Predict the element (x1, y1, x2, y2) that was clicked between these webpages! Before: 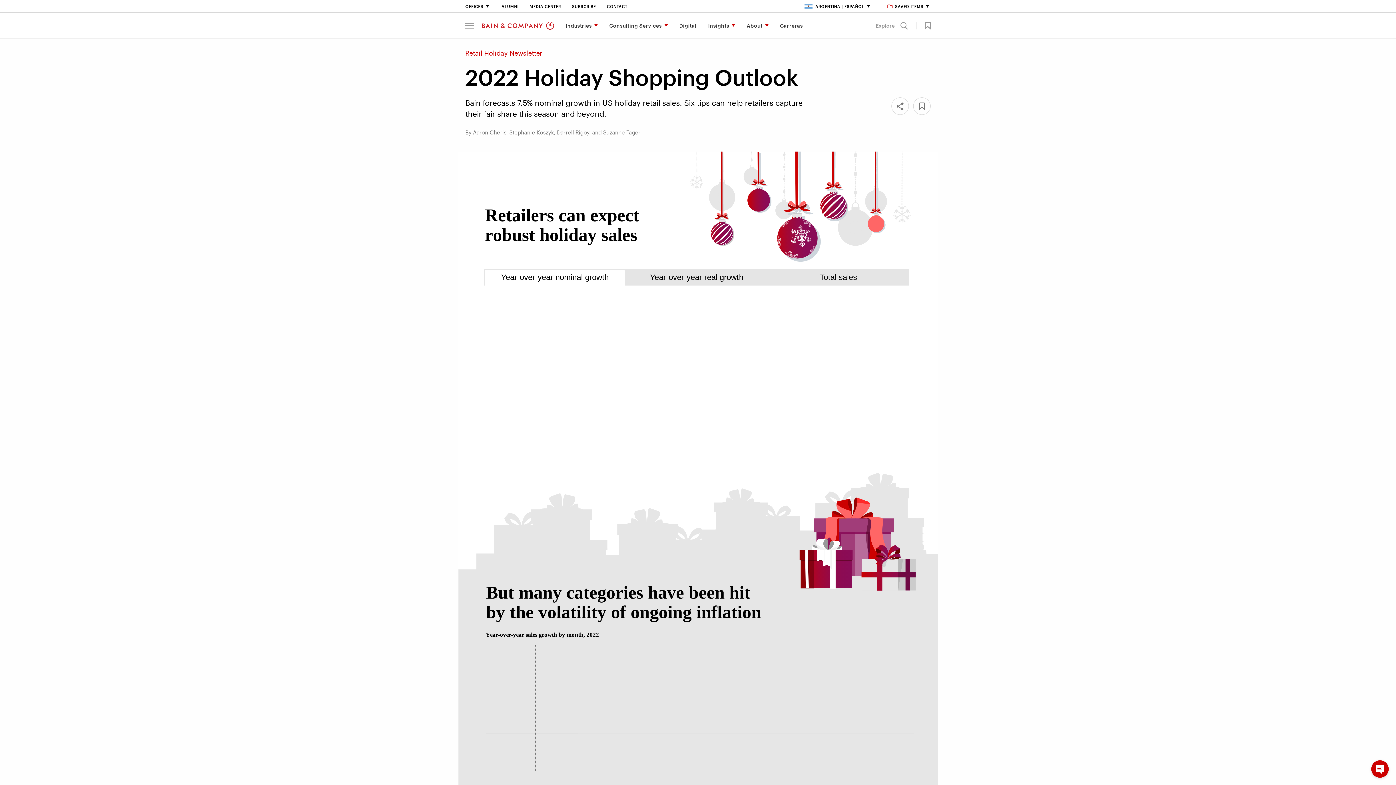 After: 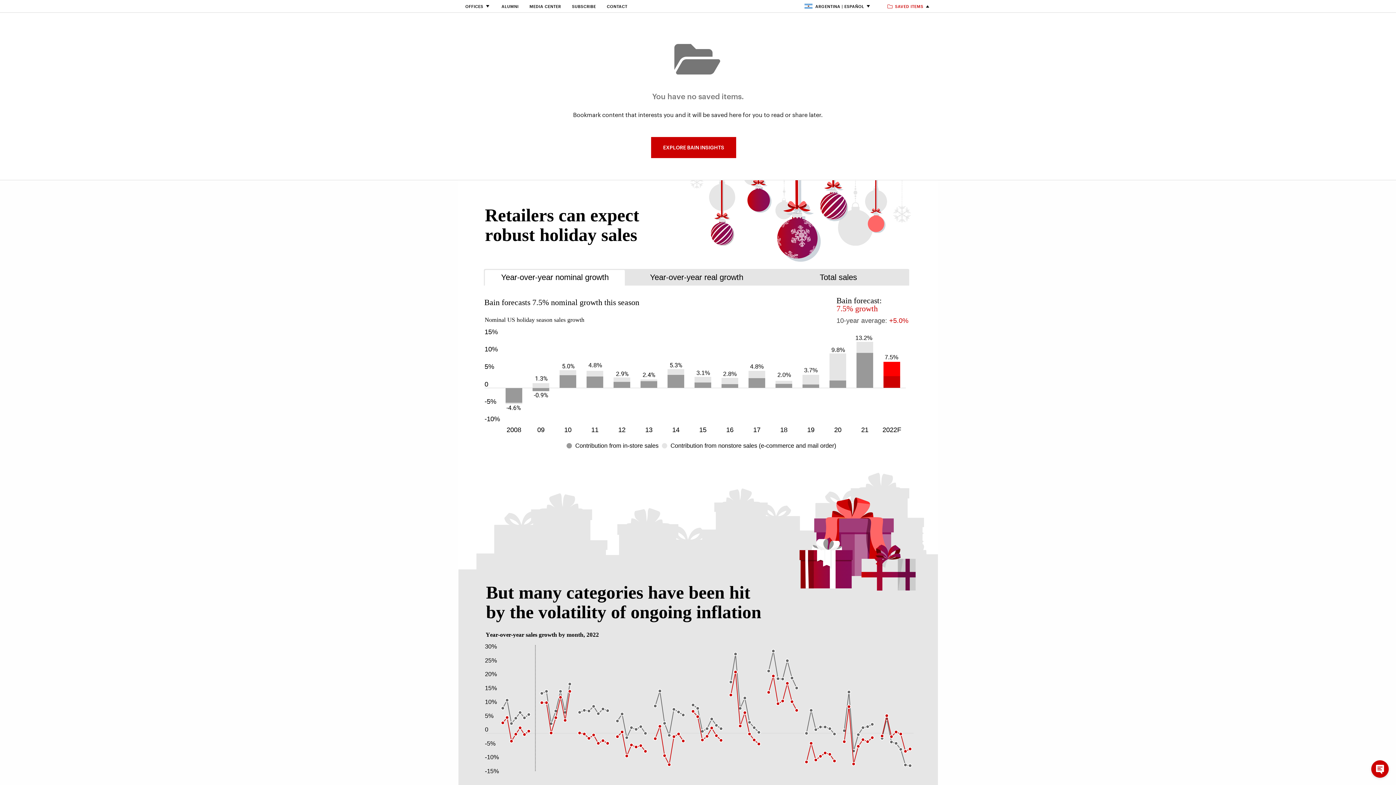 Action: label: SAVED ITEMS bbox: (888, 4, 930, 8)